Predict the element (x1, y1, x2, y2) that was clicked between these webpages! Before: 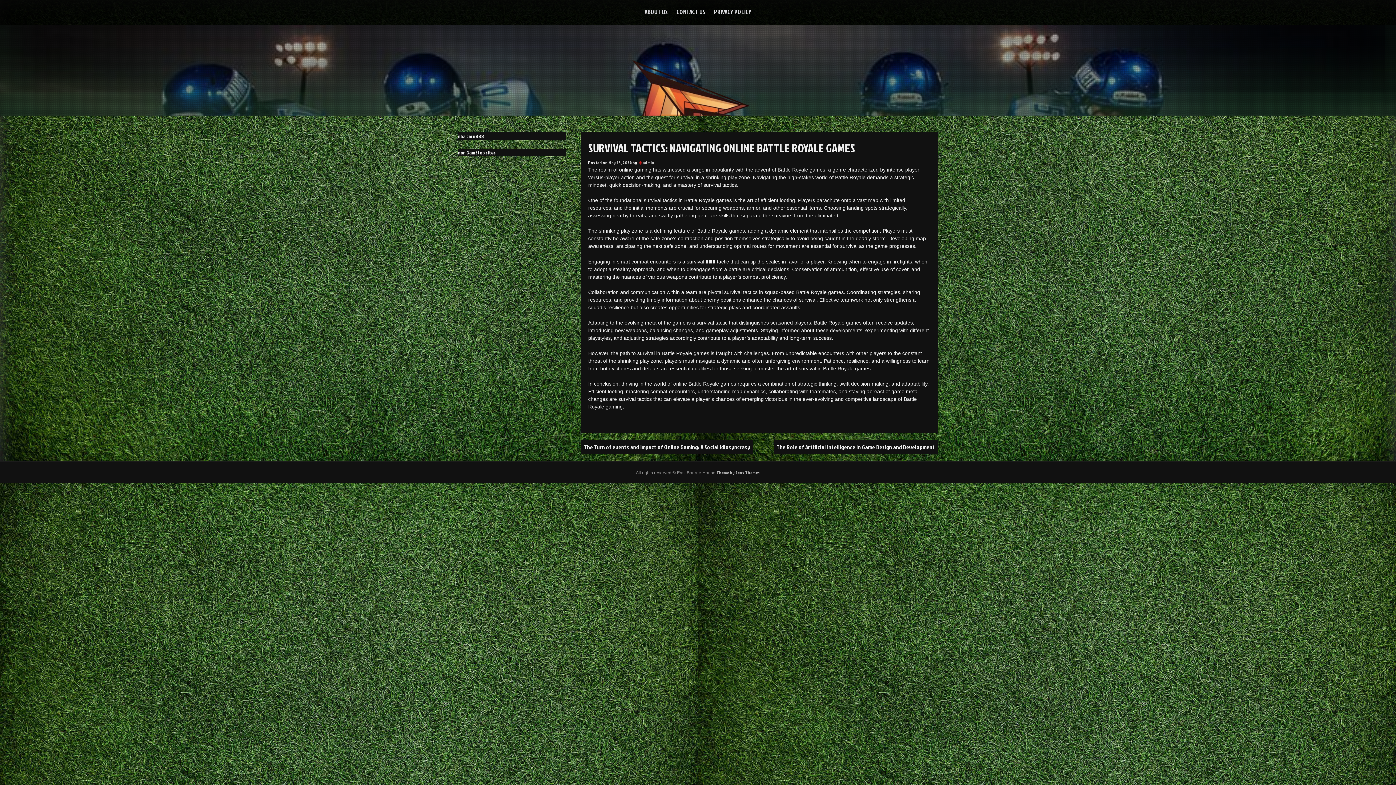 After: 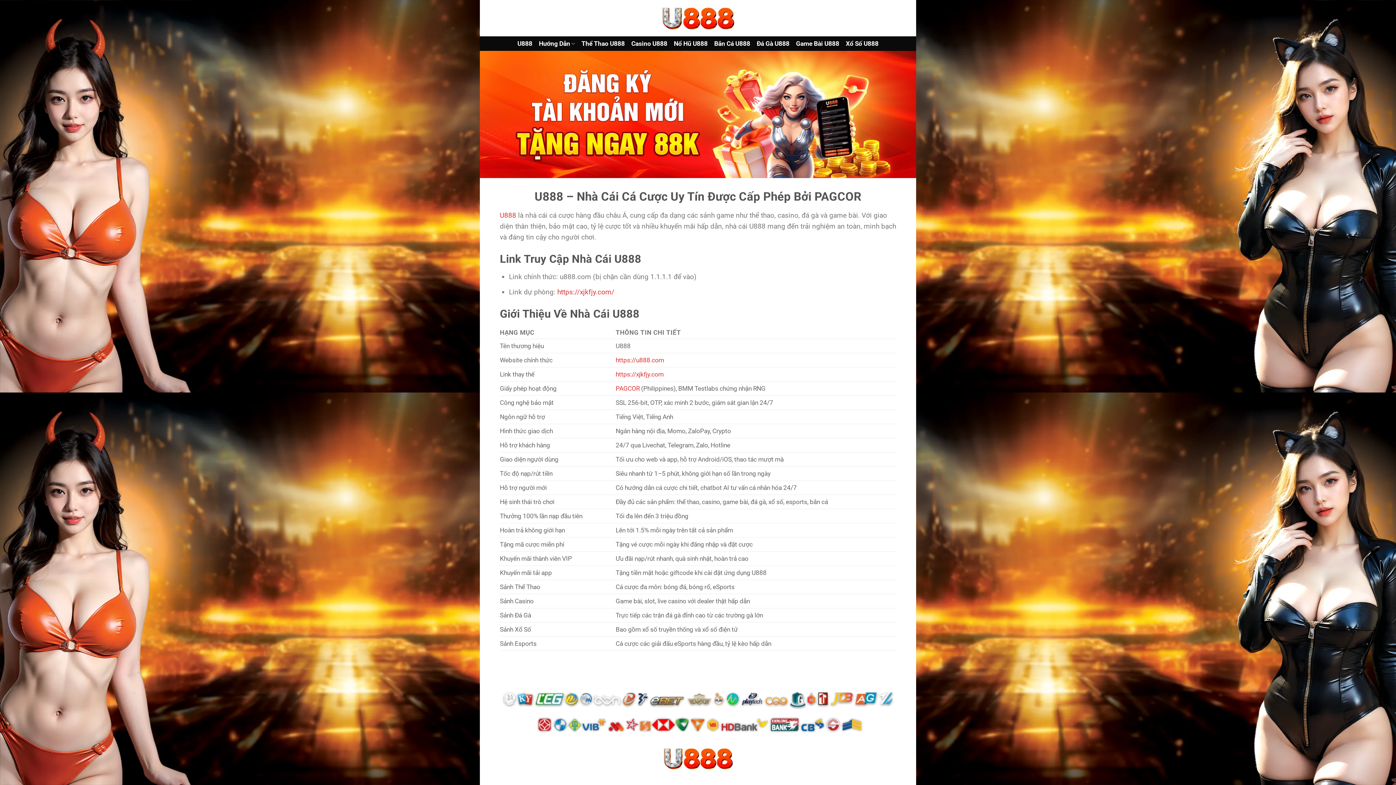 Action: label: nhà cái u888 bbox: (458, 132, 484, 139)